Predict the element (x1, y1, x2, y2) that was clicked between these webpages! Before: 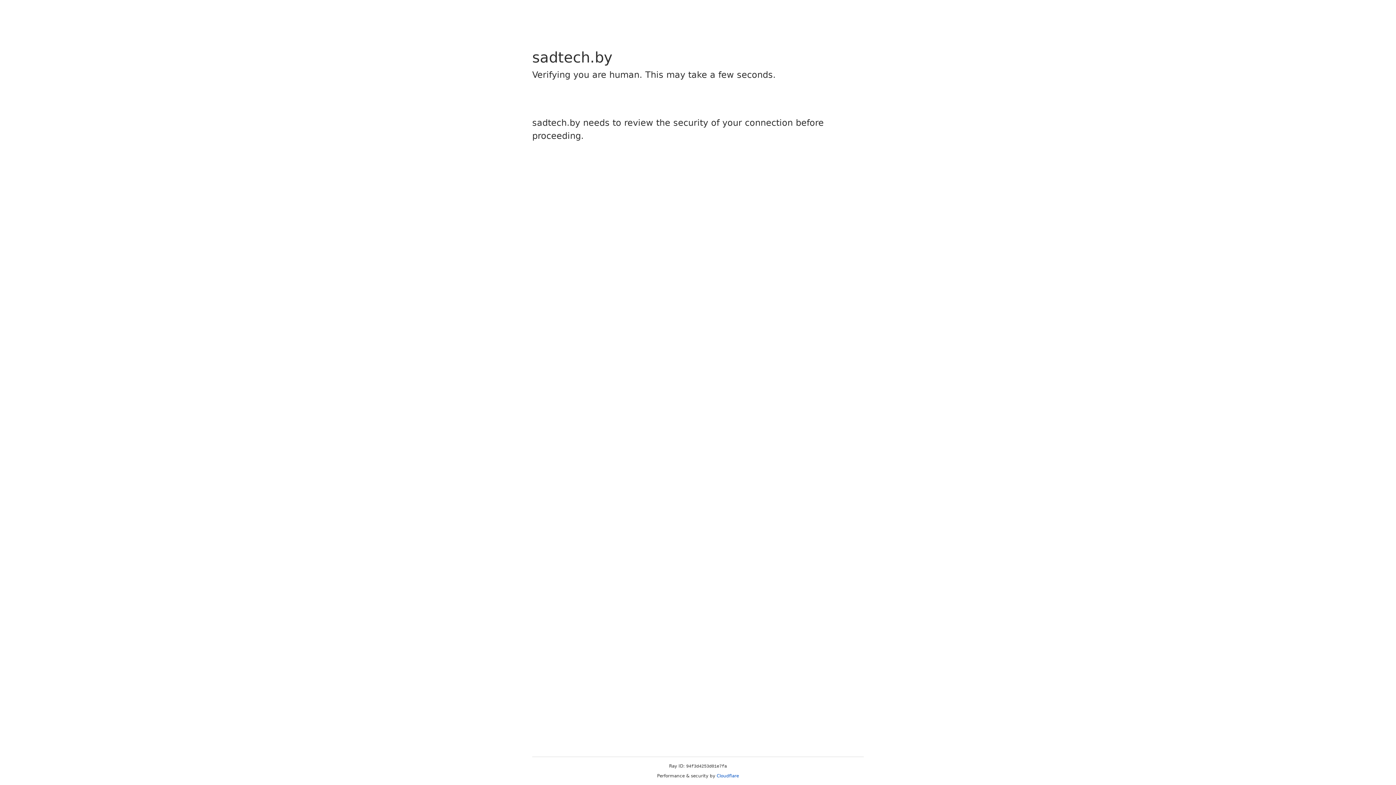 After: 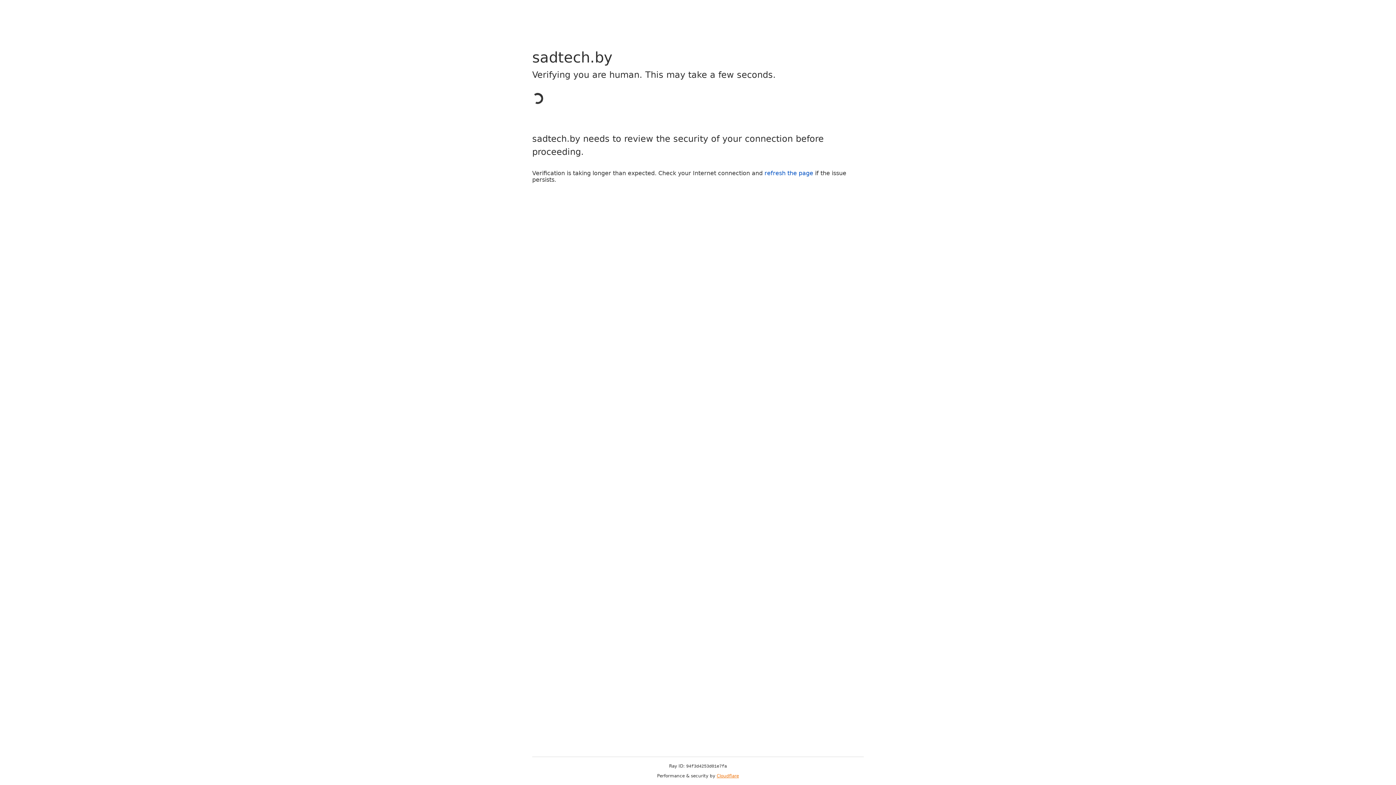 Action: bbox: (716, 773, 739, 778) label: Cloudflare